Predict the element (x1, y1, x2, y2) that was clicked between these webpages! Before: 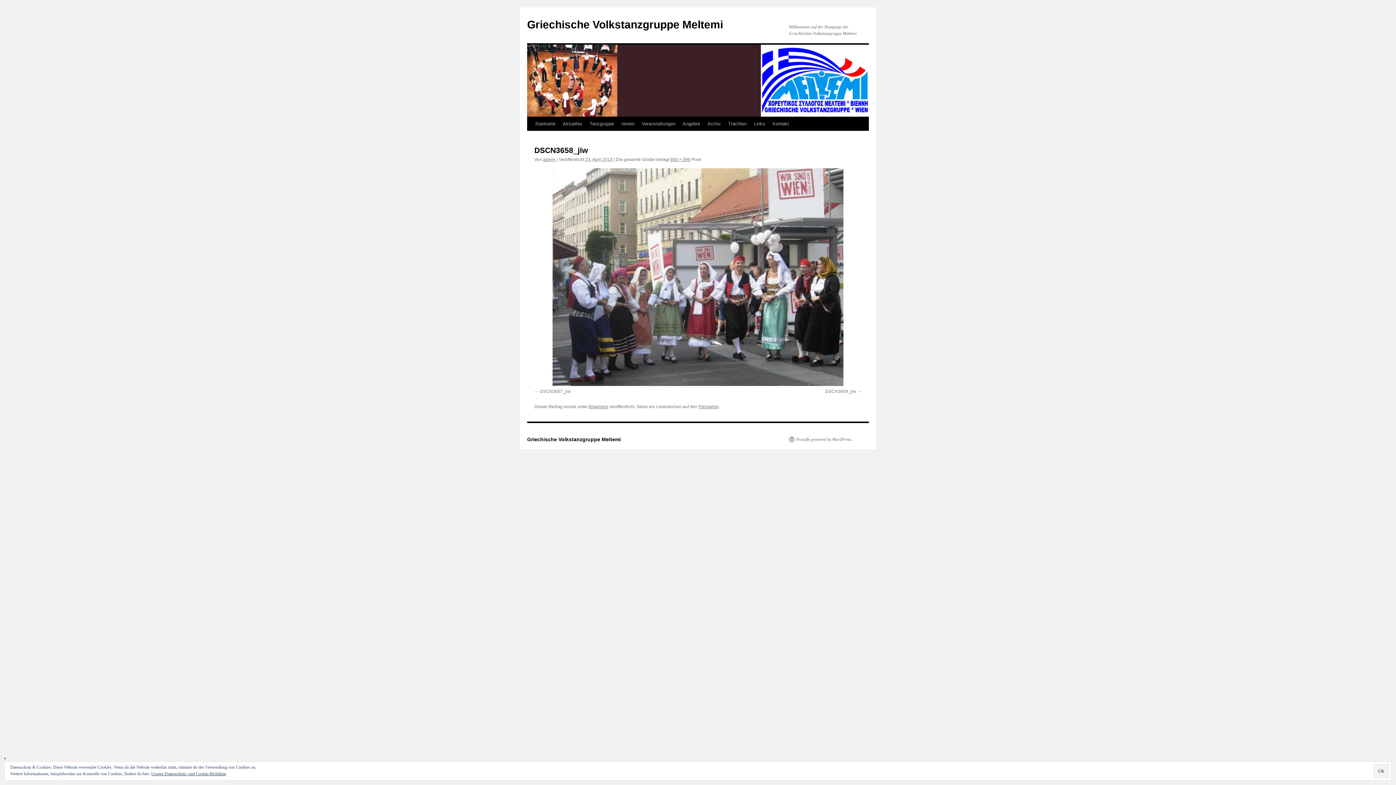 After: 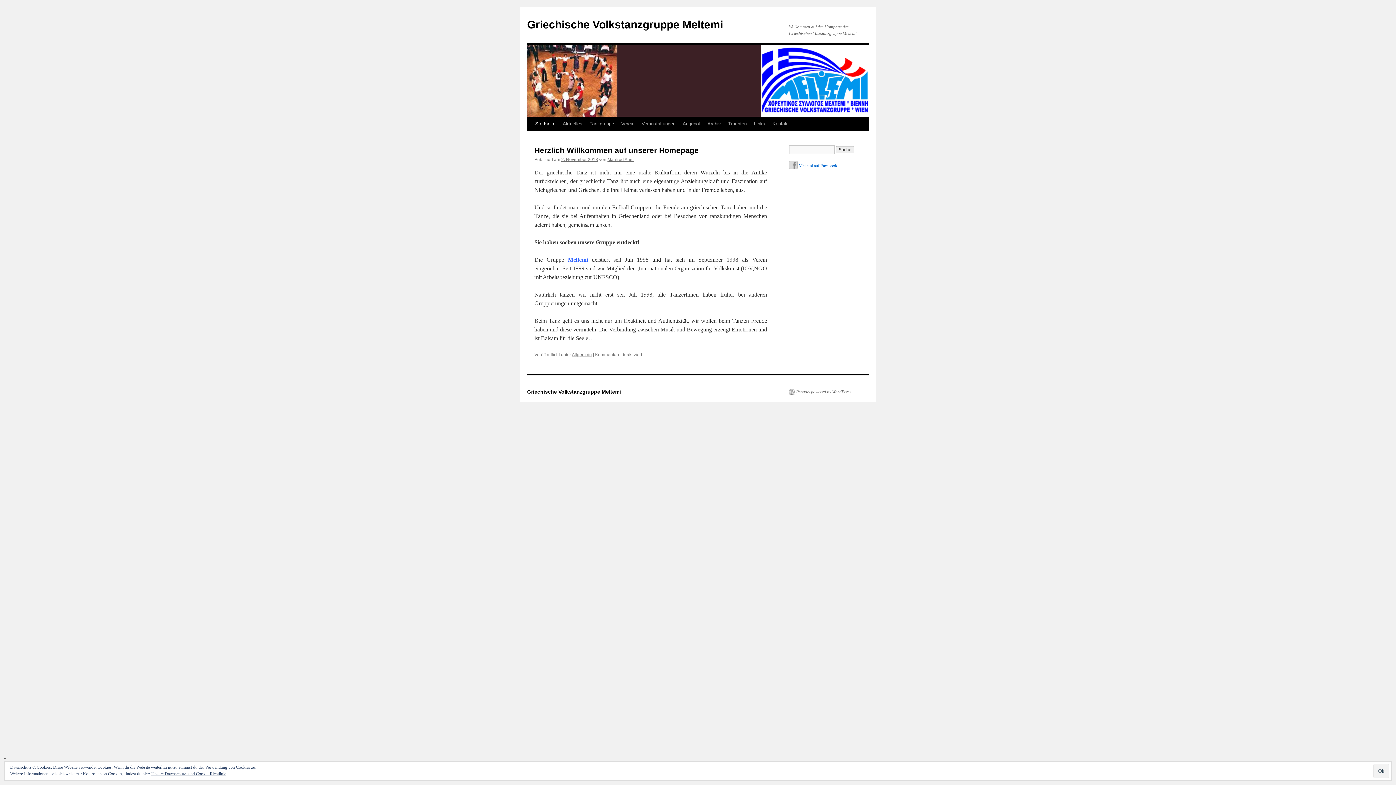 Action: bbox: (527, 18, 723, 30) label: Griechische Volkstanzgruppe Meltemi